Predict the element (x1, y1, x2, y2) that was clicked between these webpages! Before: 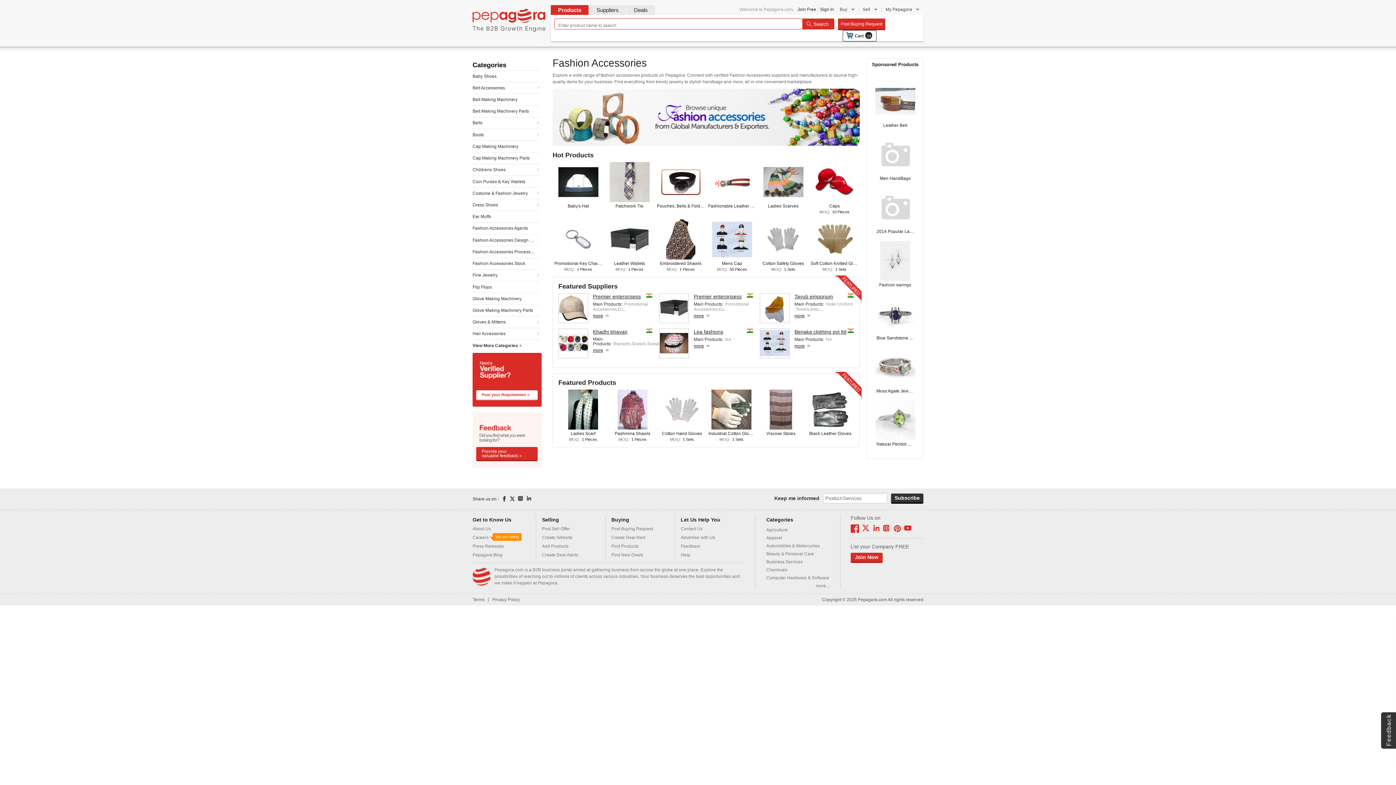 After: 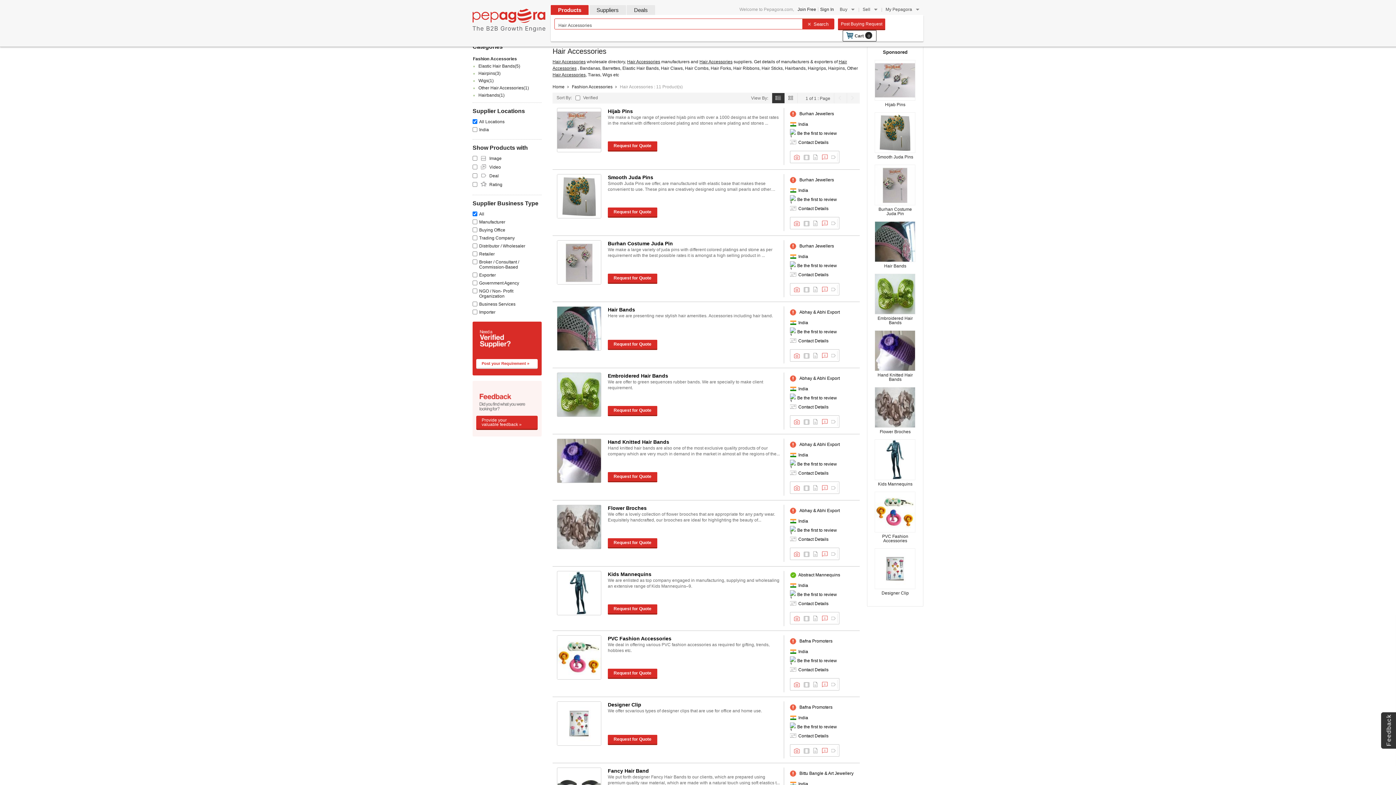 Action: bbox: (472, 328, 540, 339) label: Hair Accessories